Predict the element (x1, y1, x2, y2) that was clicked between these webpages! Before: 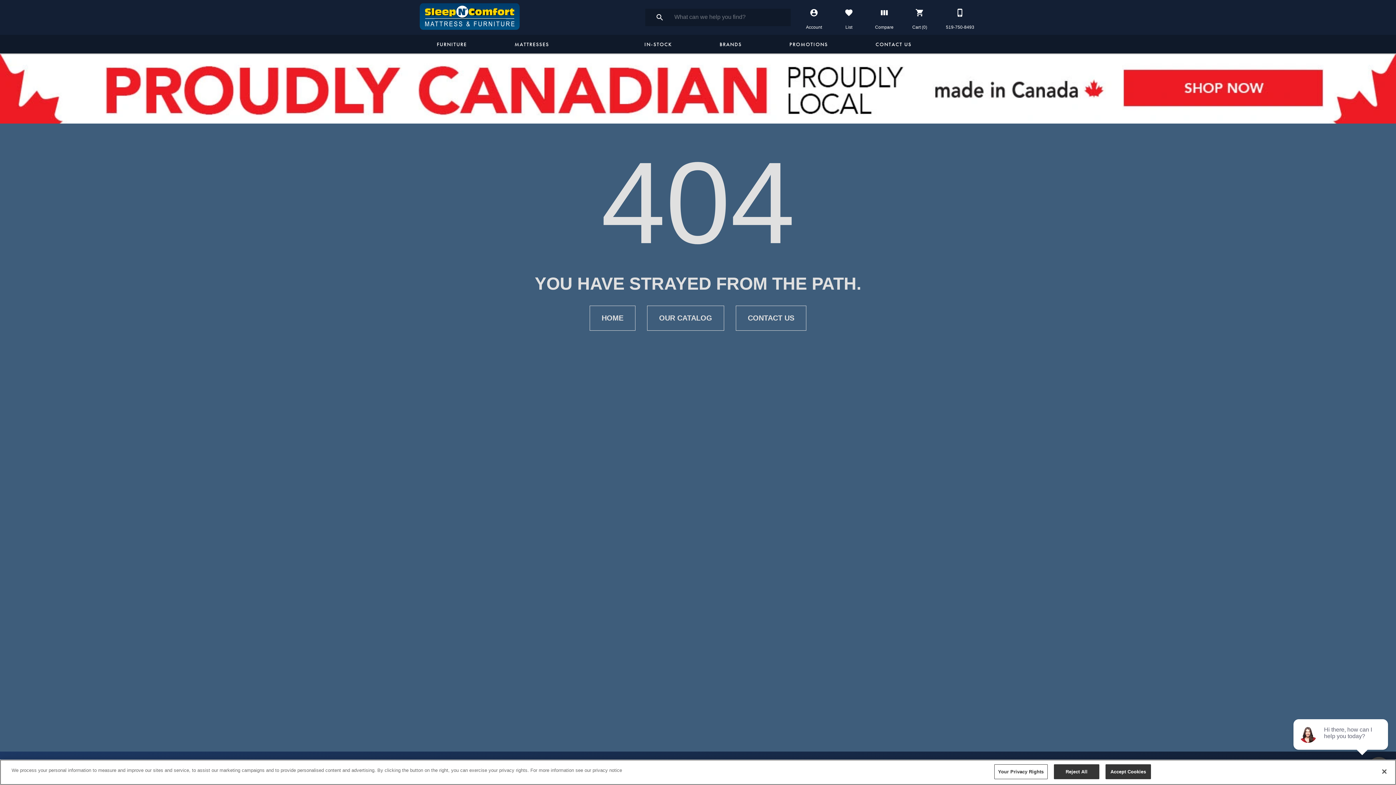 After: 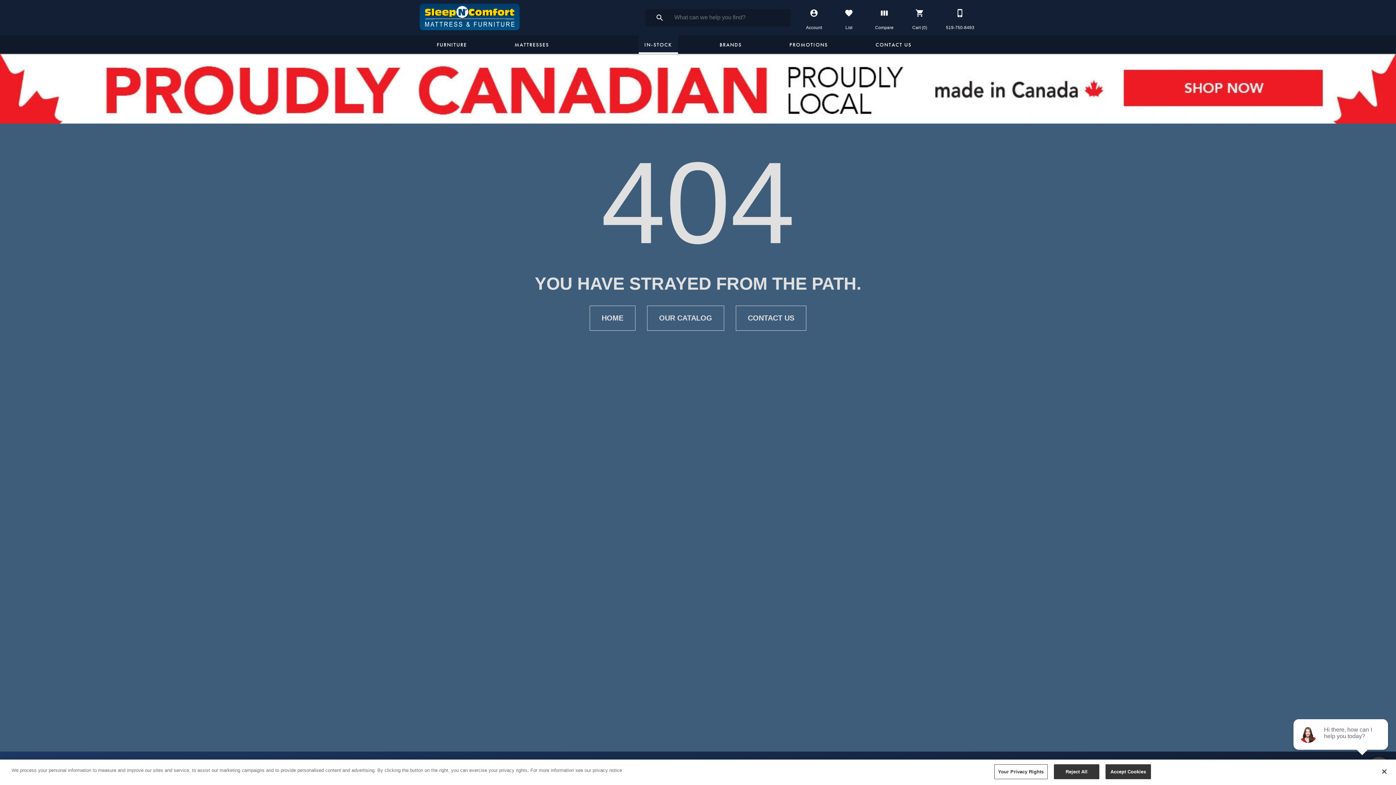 Action: label: IN-STOCK bbox: (638, 50, 678, 66)